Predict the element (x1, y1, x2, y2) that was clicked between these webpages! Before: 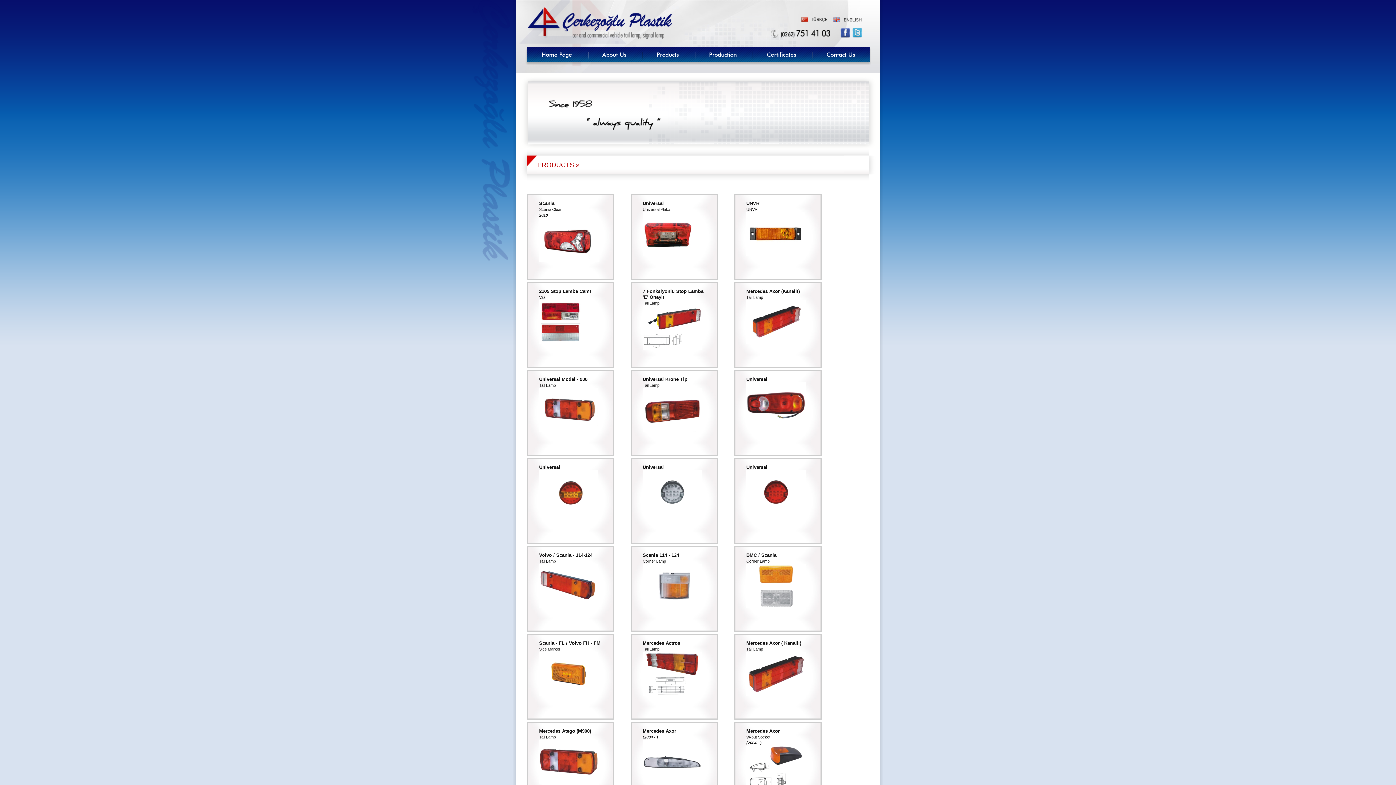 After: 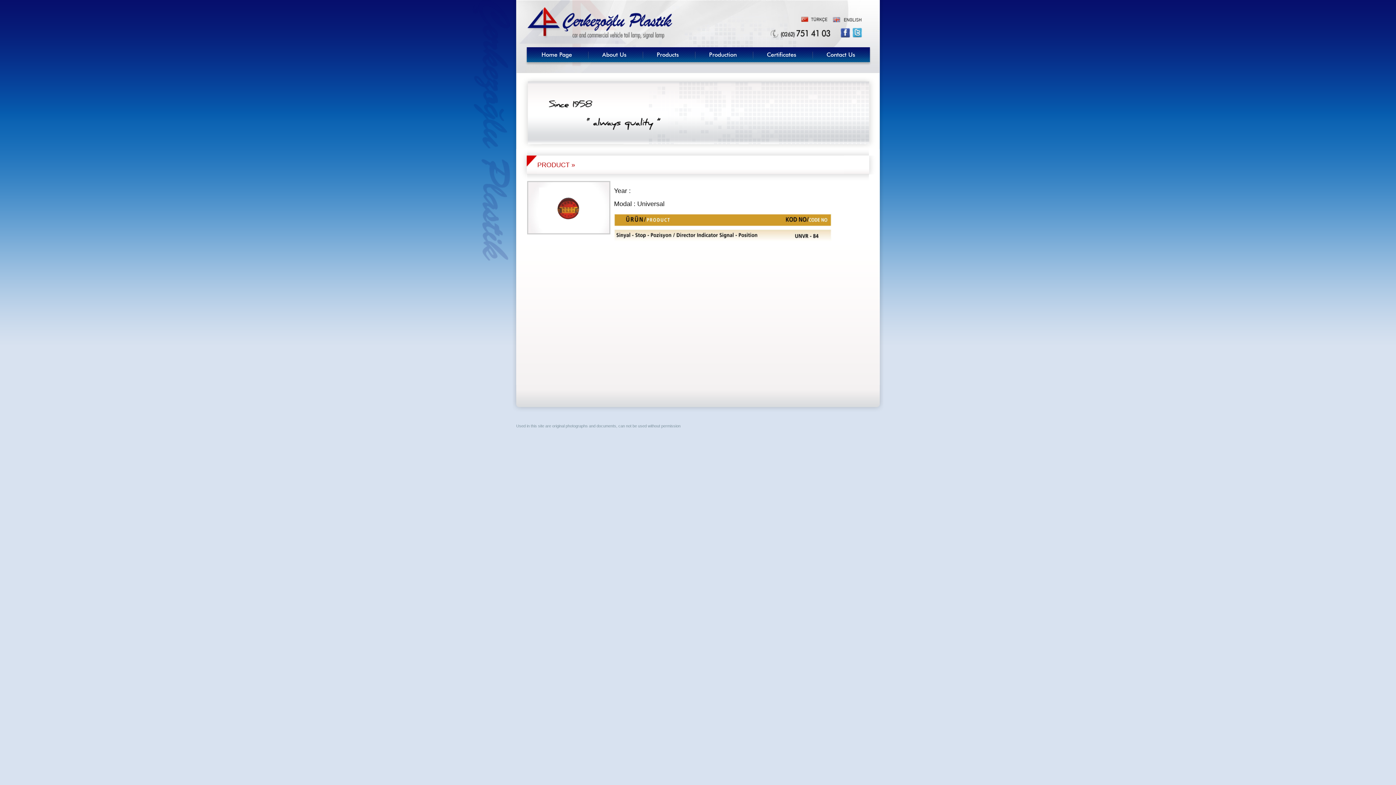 Action: label: Universal bbox: (527, 458, 614, 544)